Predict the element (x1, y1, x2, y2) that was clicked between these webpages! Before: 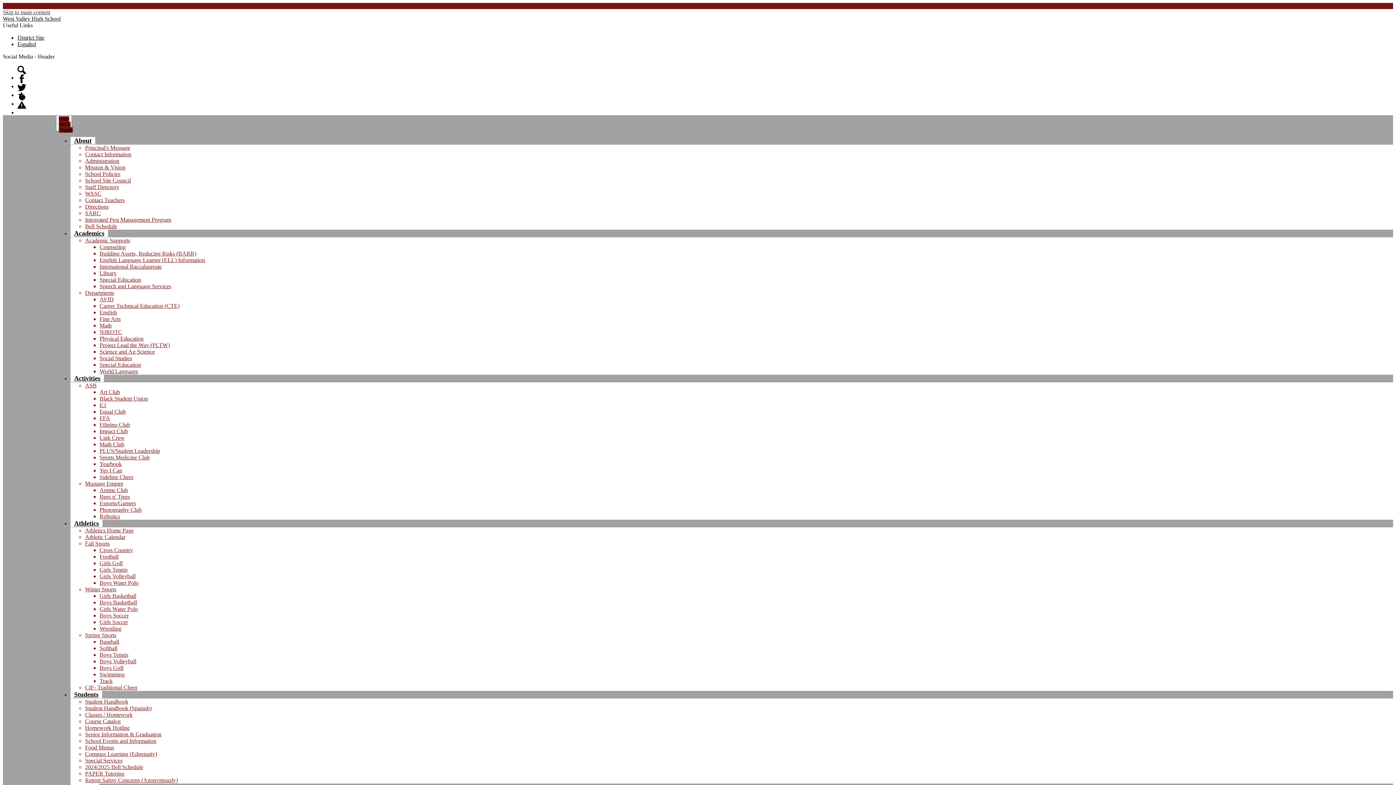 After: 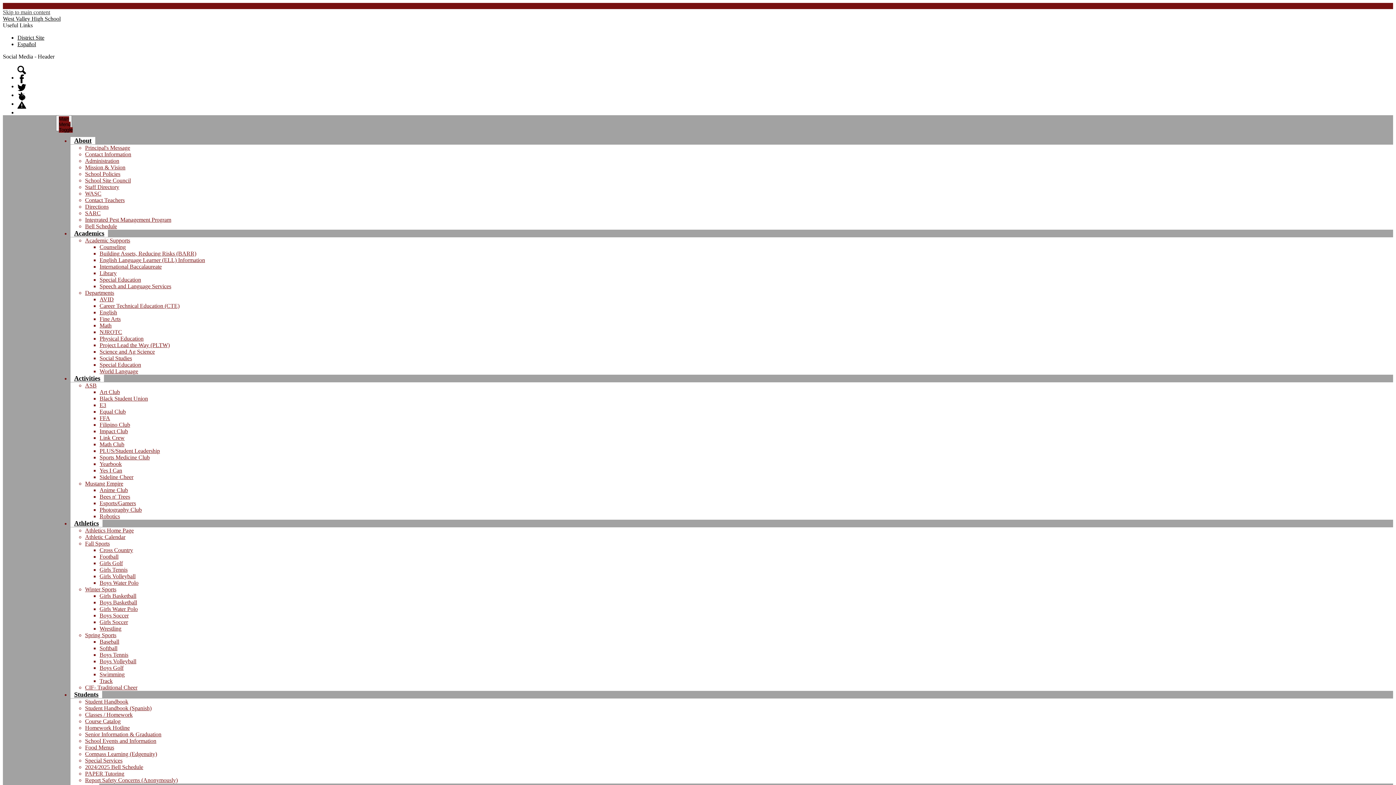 Action: bbox: (99, 421, 130, 428) label: Filipino Club